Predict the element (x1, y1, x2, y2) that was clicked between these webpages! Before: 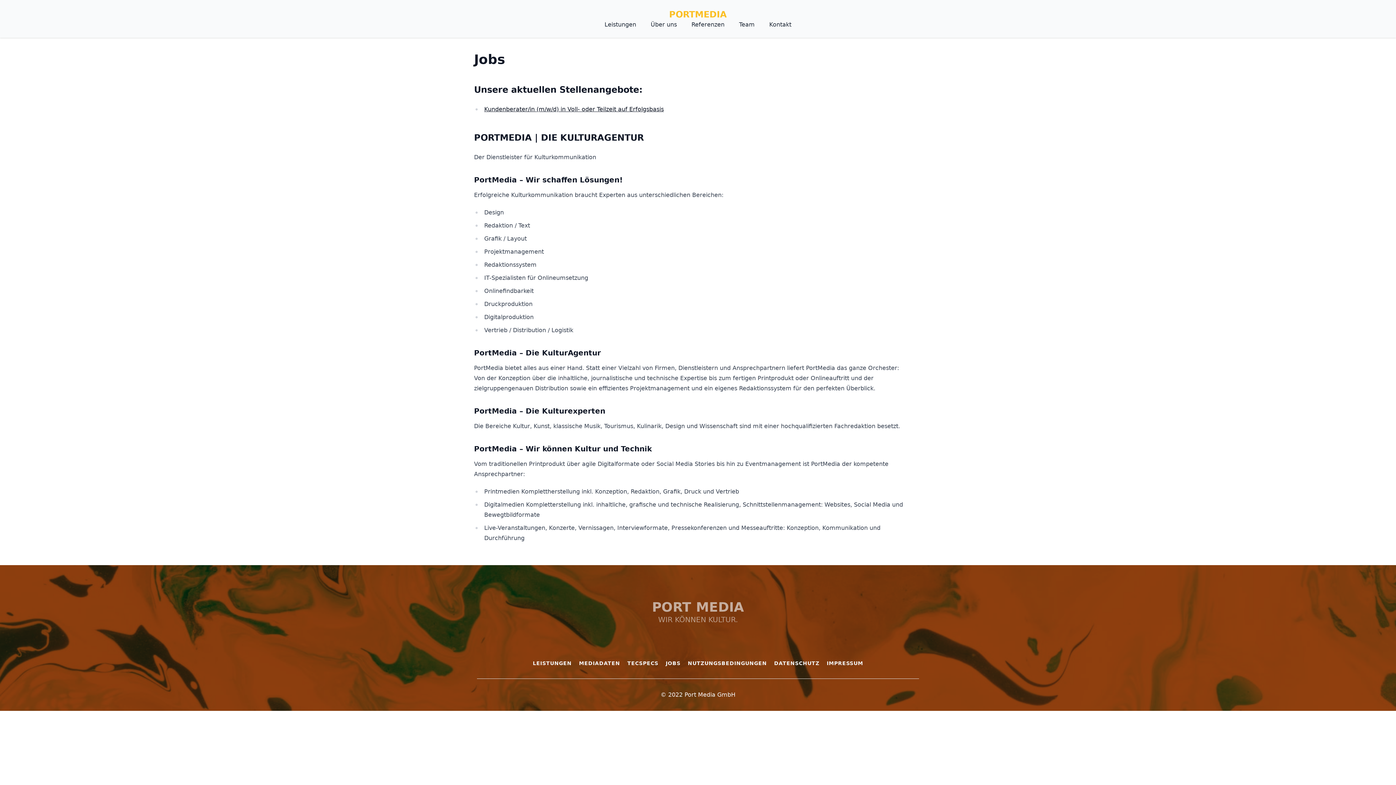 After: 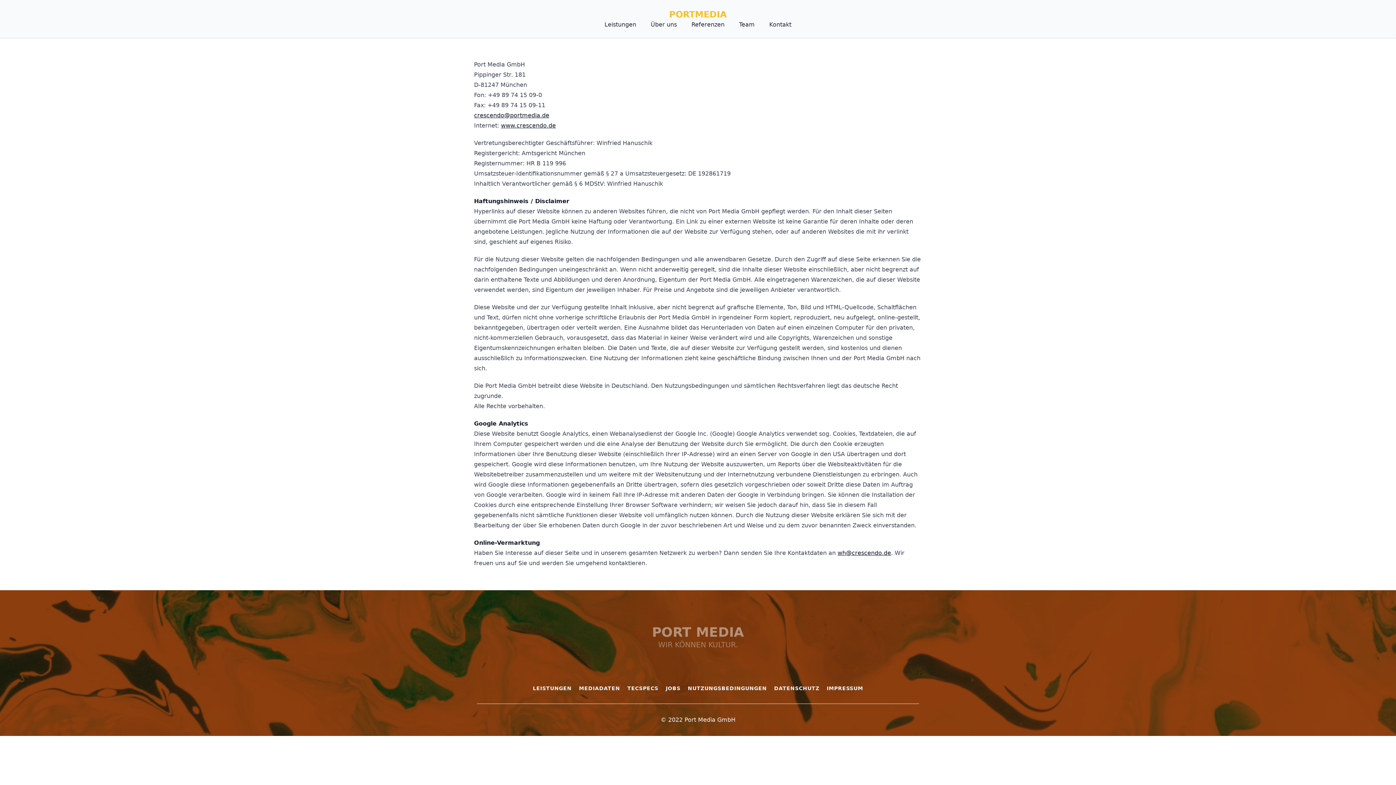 Action: bbox: (826, 660, 863, 667) label: IMPRESSUM